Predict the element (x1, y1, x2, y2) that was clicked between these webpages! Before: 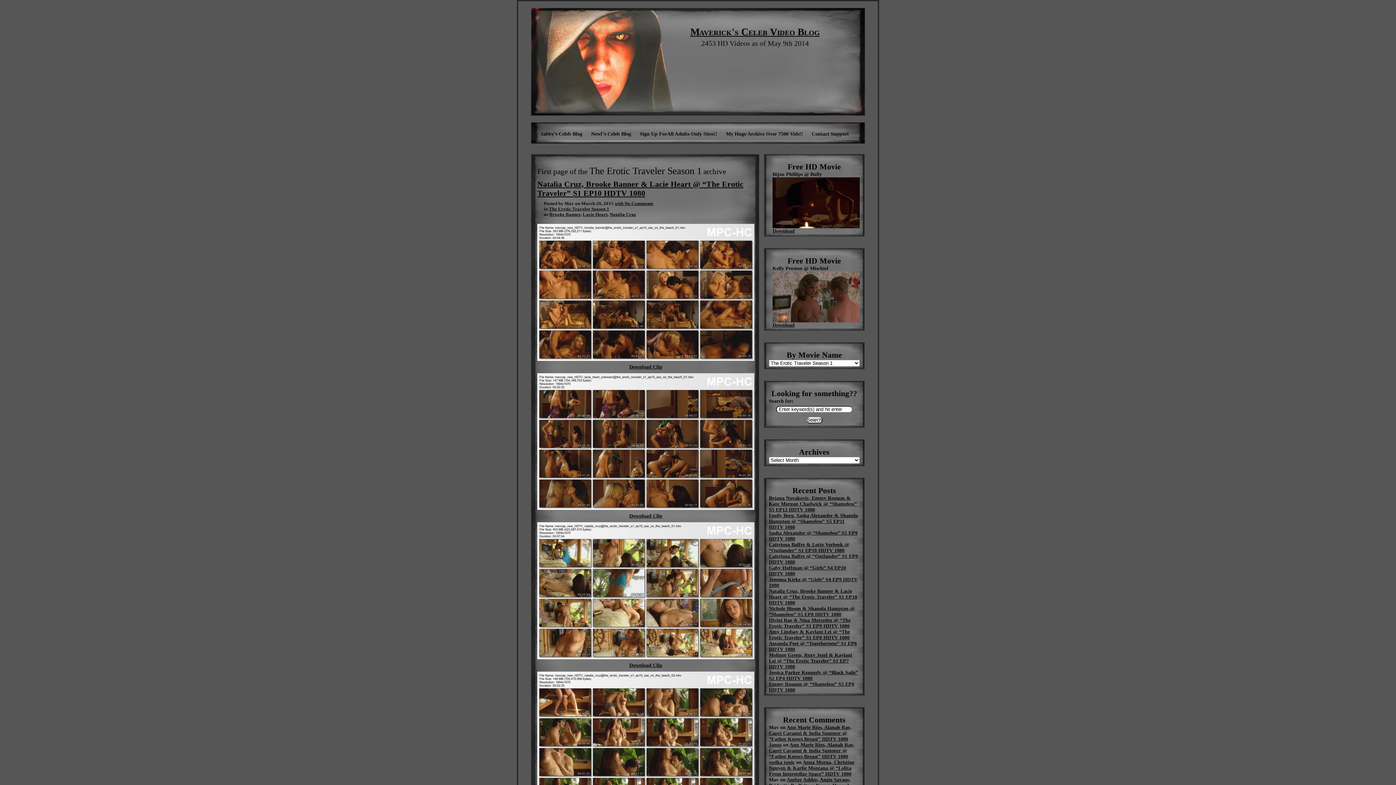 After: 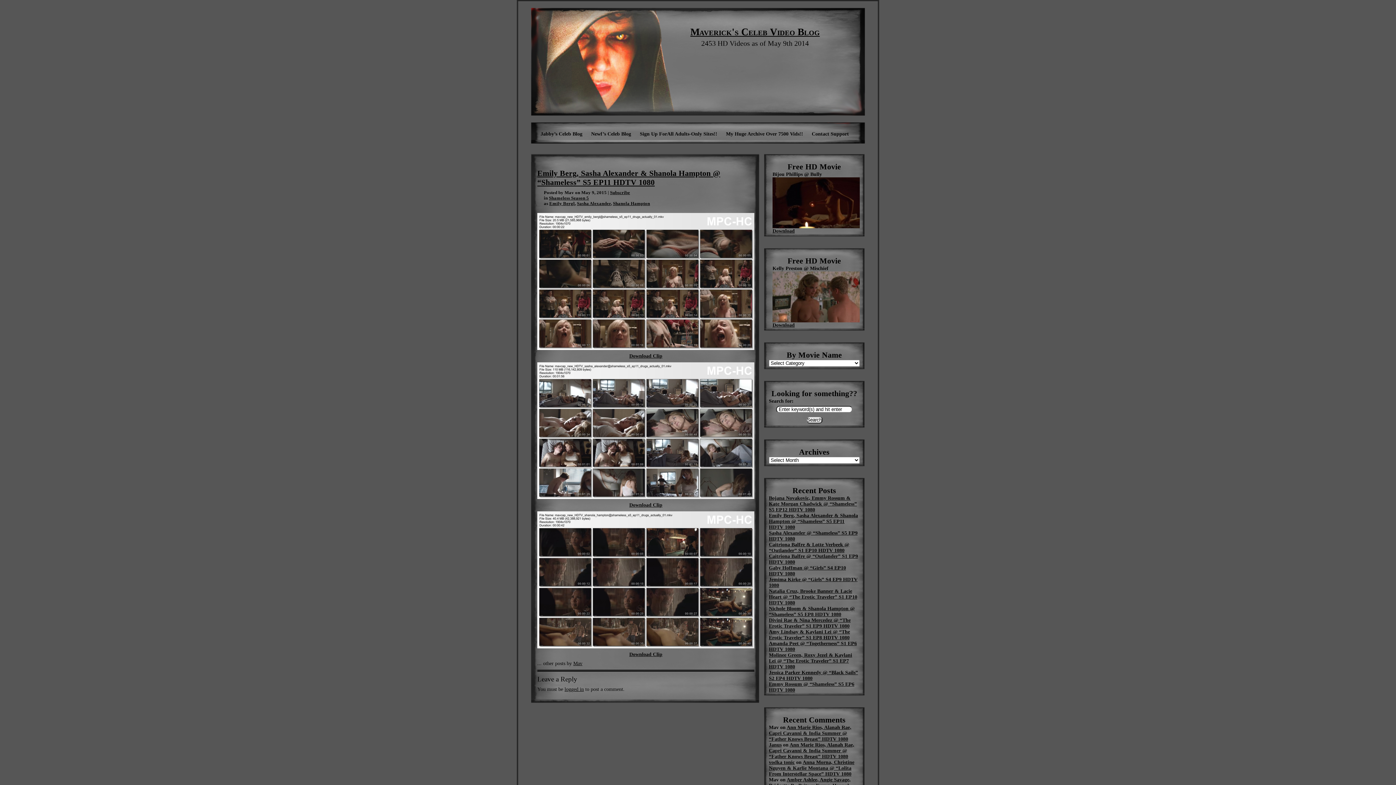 Action: bbox: (769, 513, 858, 530) label: Emily Berg, Sasha Alexander & Shanola Hampton @ “Shameless” S5 EP11 HDTV 1080